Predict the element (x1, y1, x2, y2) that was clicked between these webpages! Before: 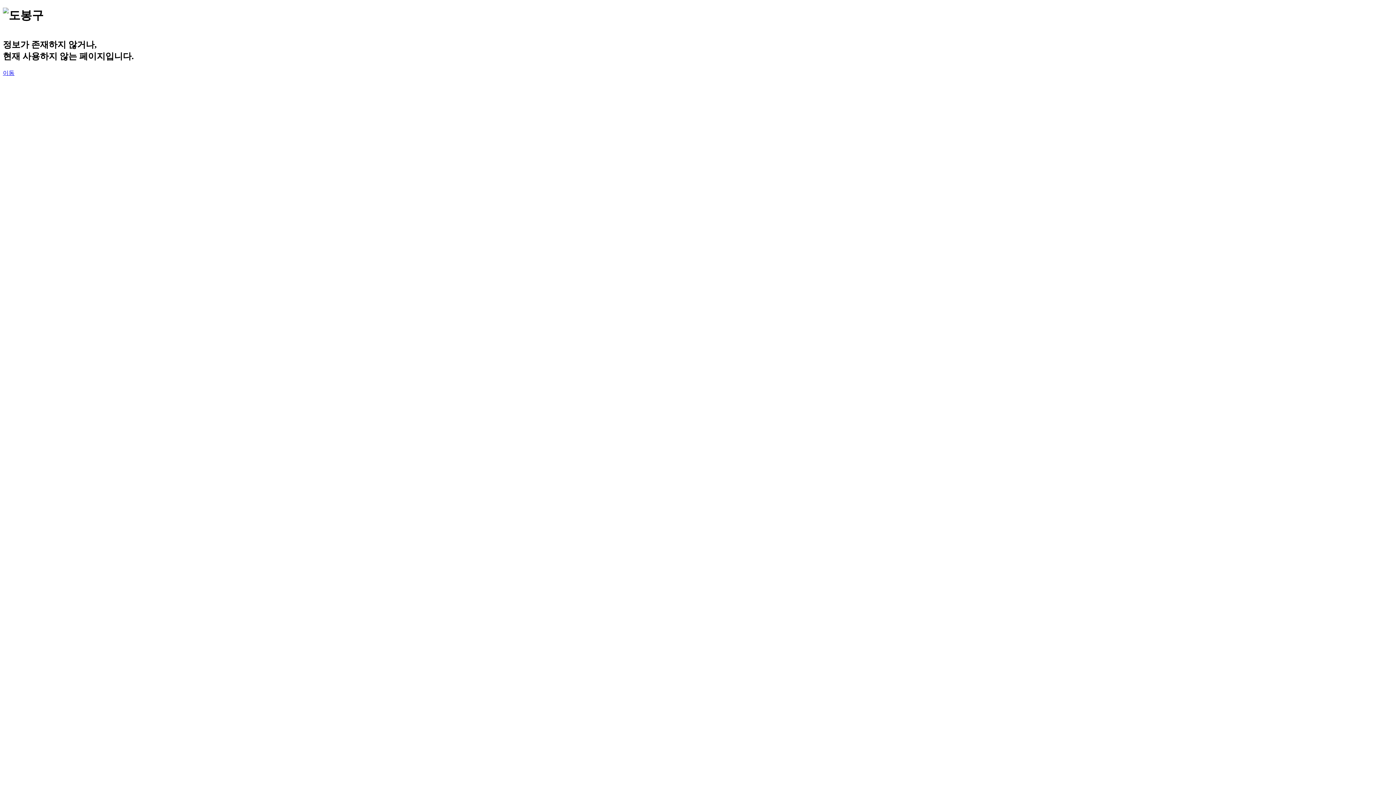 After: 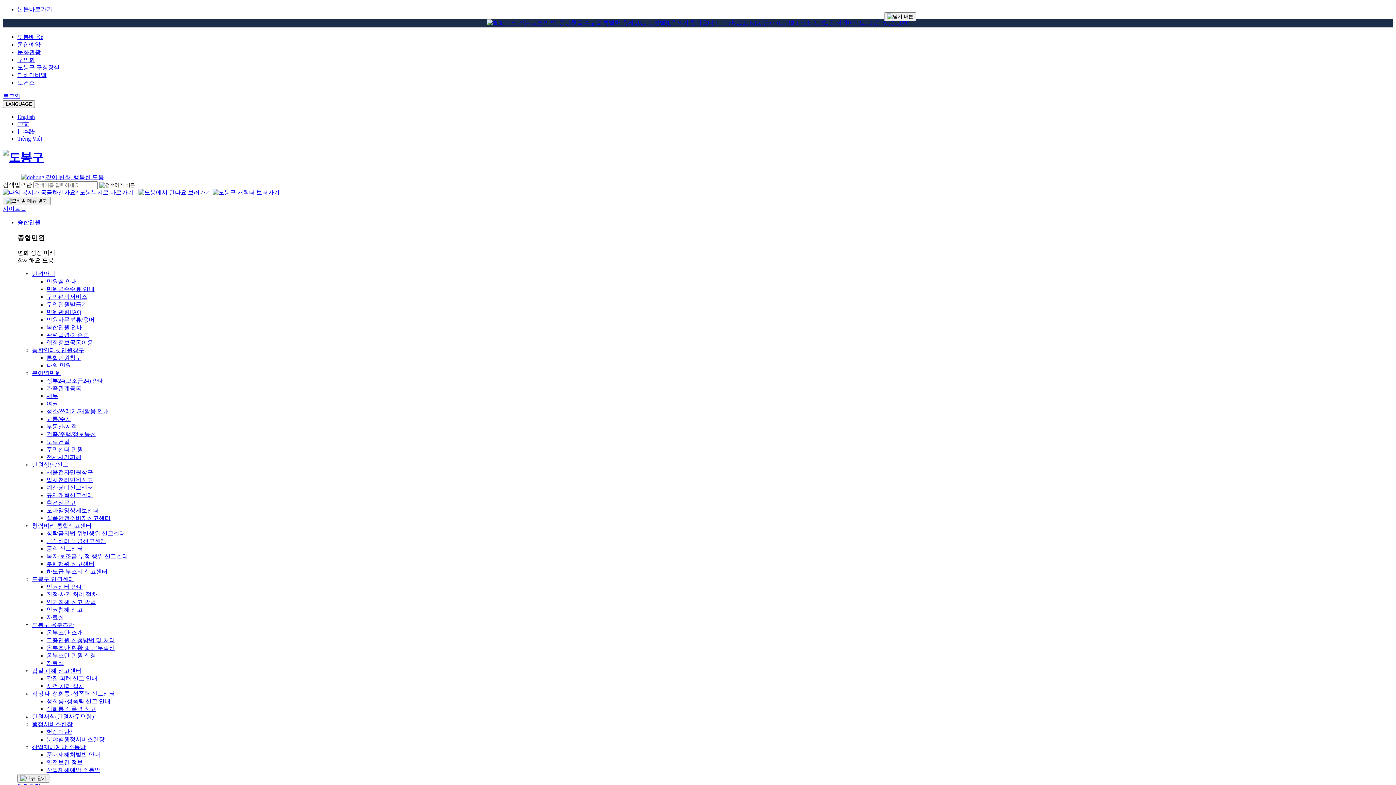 Action: label: 이동 bbox: (2, 69, 14, 75)